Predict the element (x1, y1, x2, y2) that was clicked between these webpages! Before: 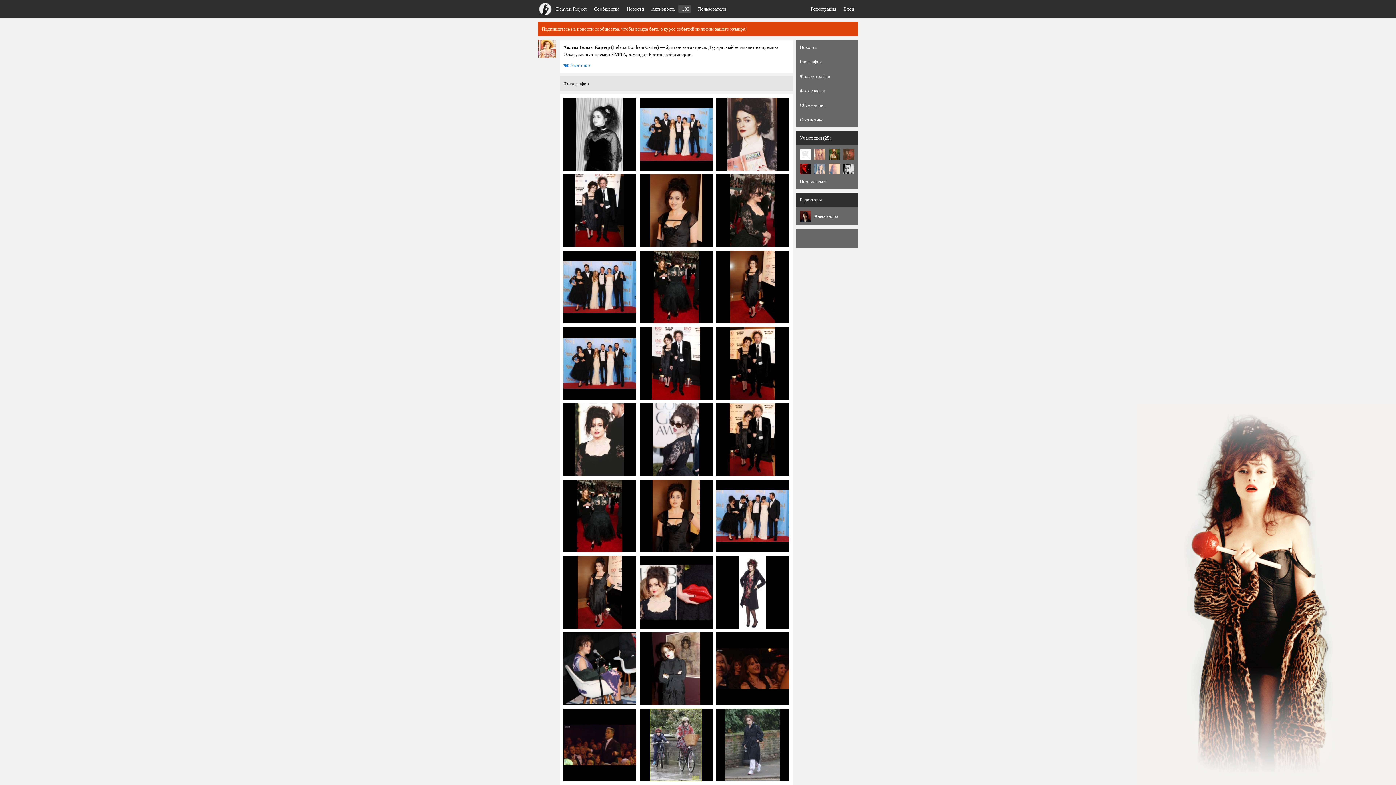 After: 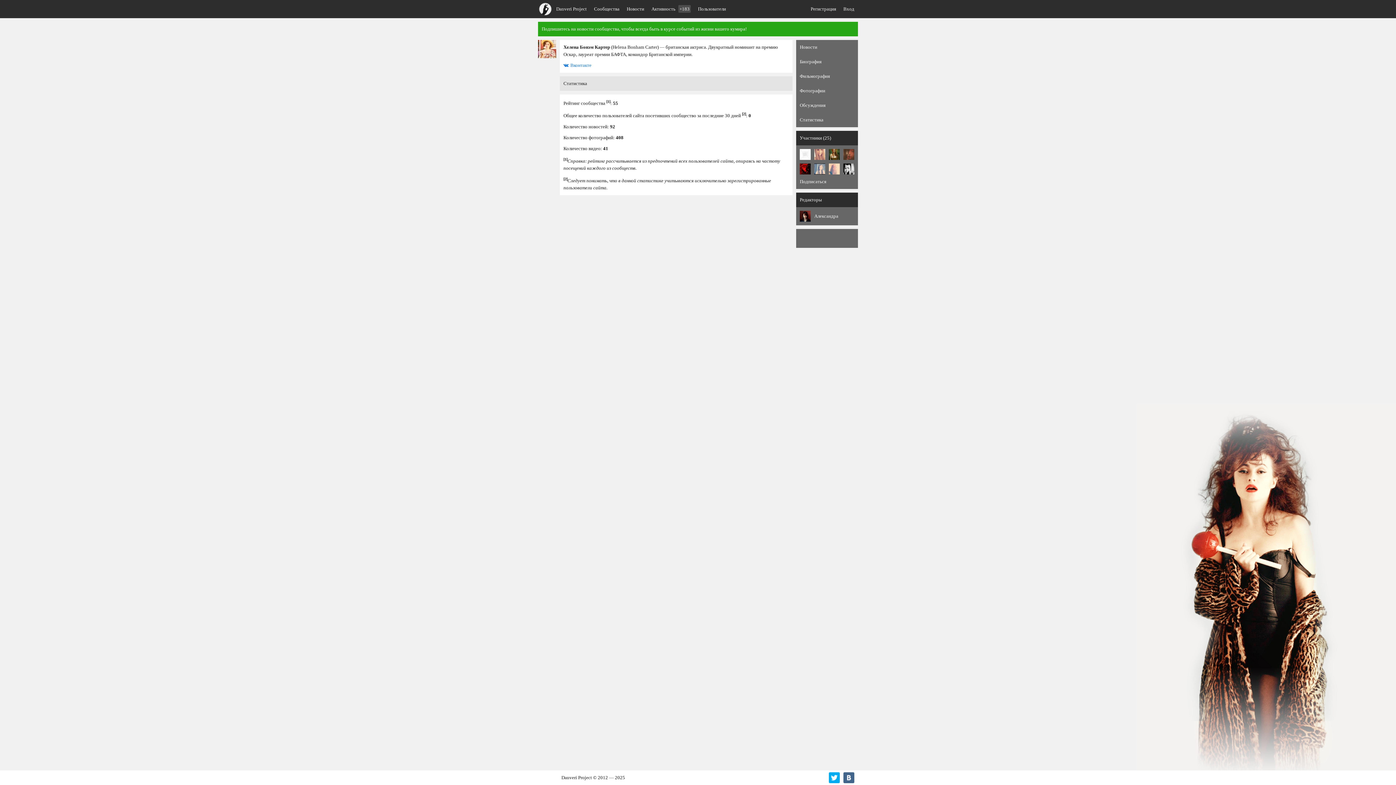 Action: label: Статистика bbox: (796, 112, 858, 127)